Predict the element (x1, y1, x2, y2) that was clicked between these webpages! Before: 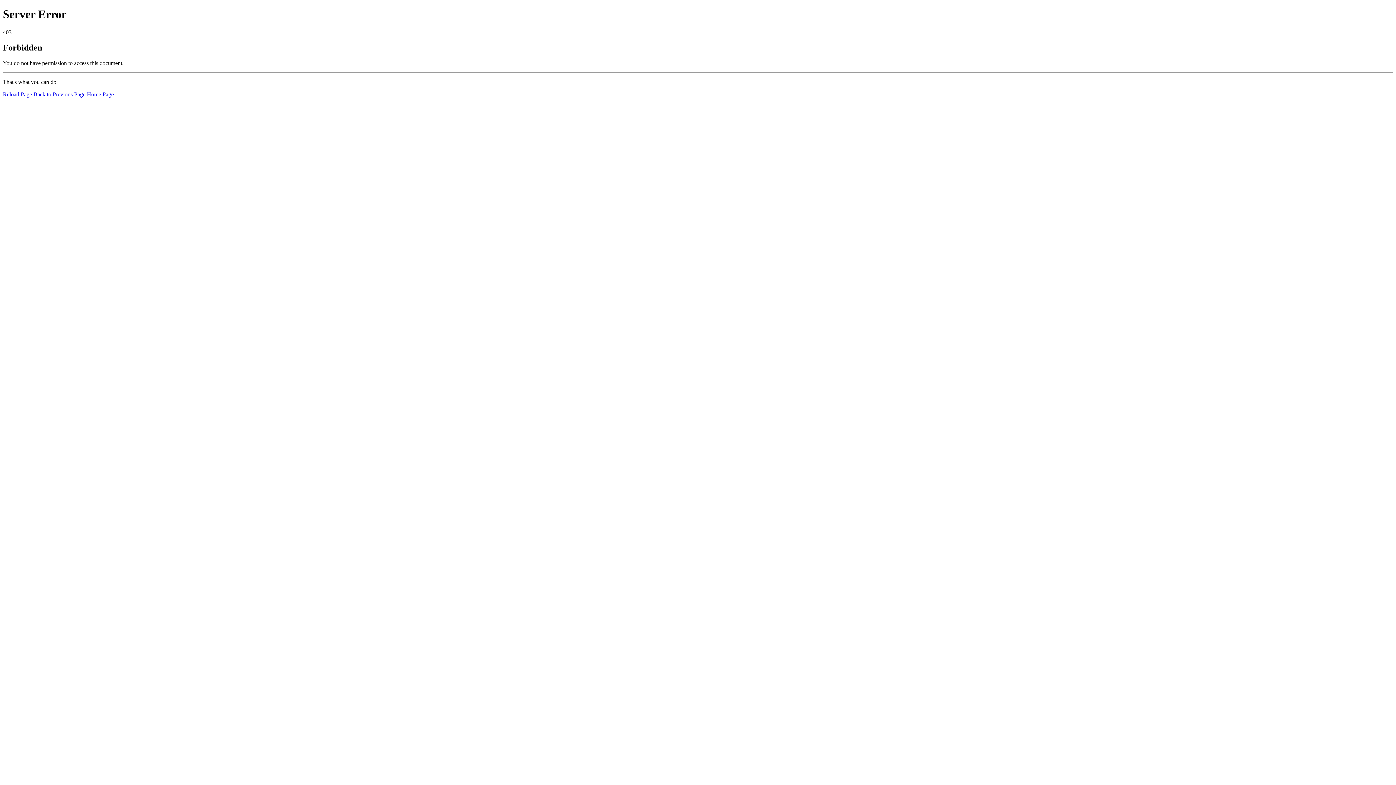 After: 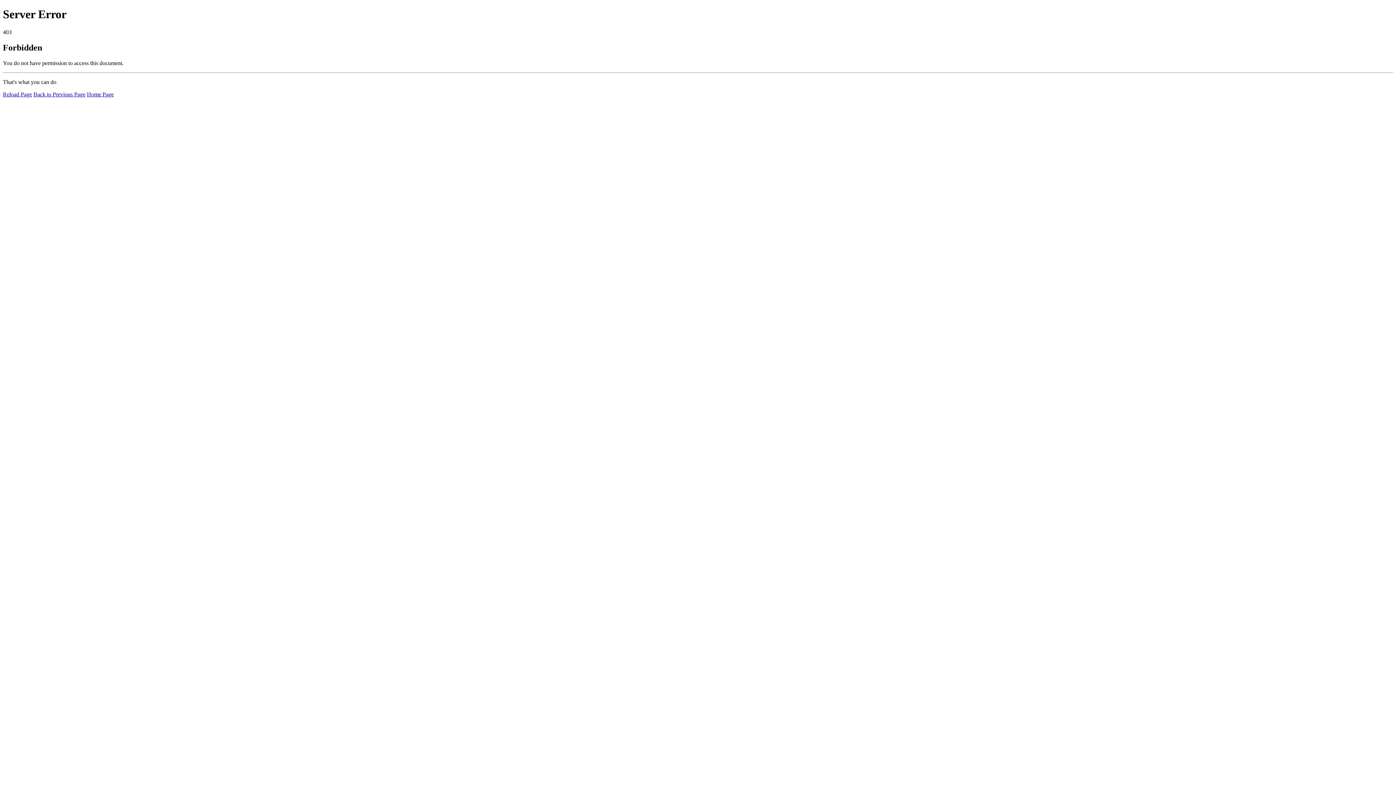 Action: bbox: (2, 91, 32, 97) label: Reload Page